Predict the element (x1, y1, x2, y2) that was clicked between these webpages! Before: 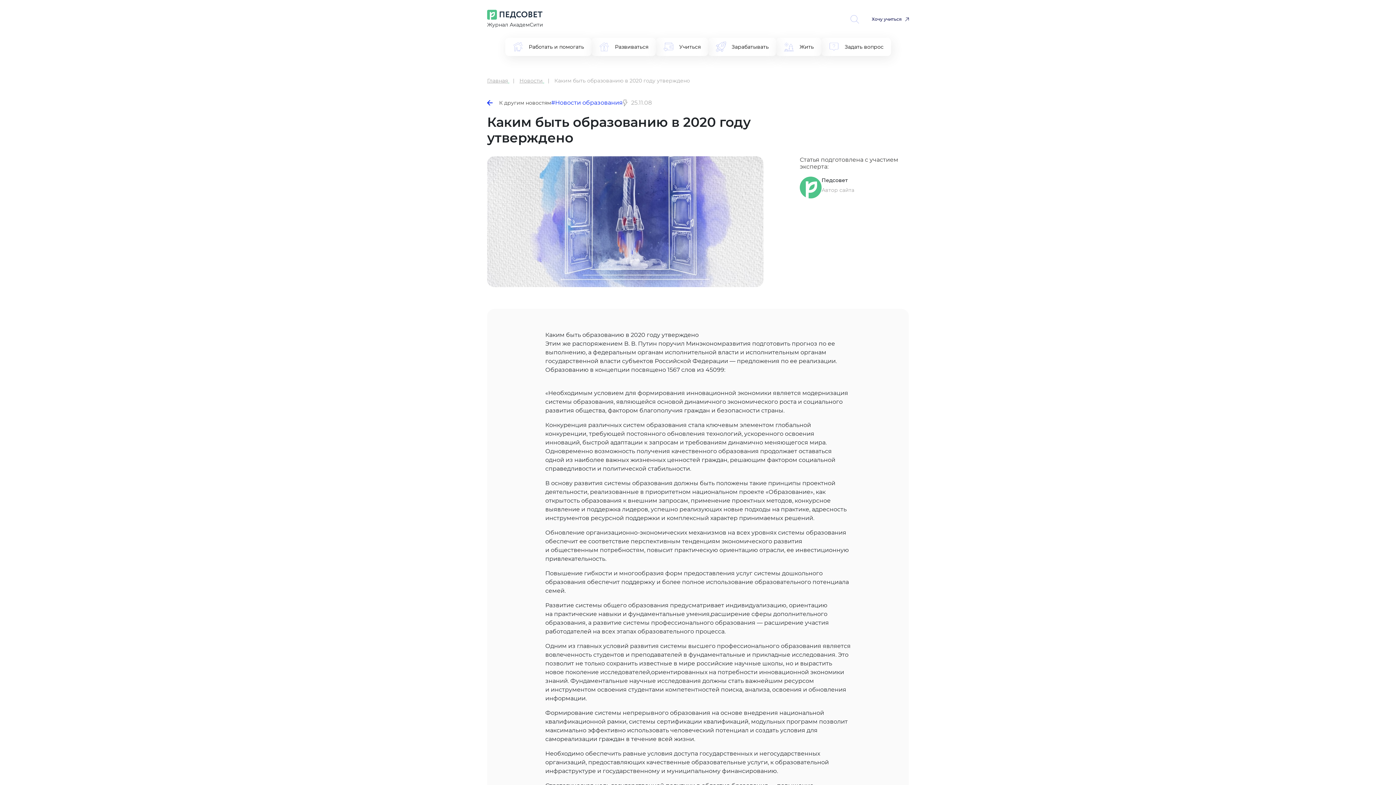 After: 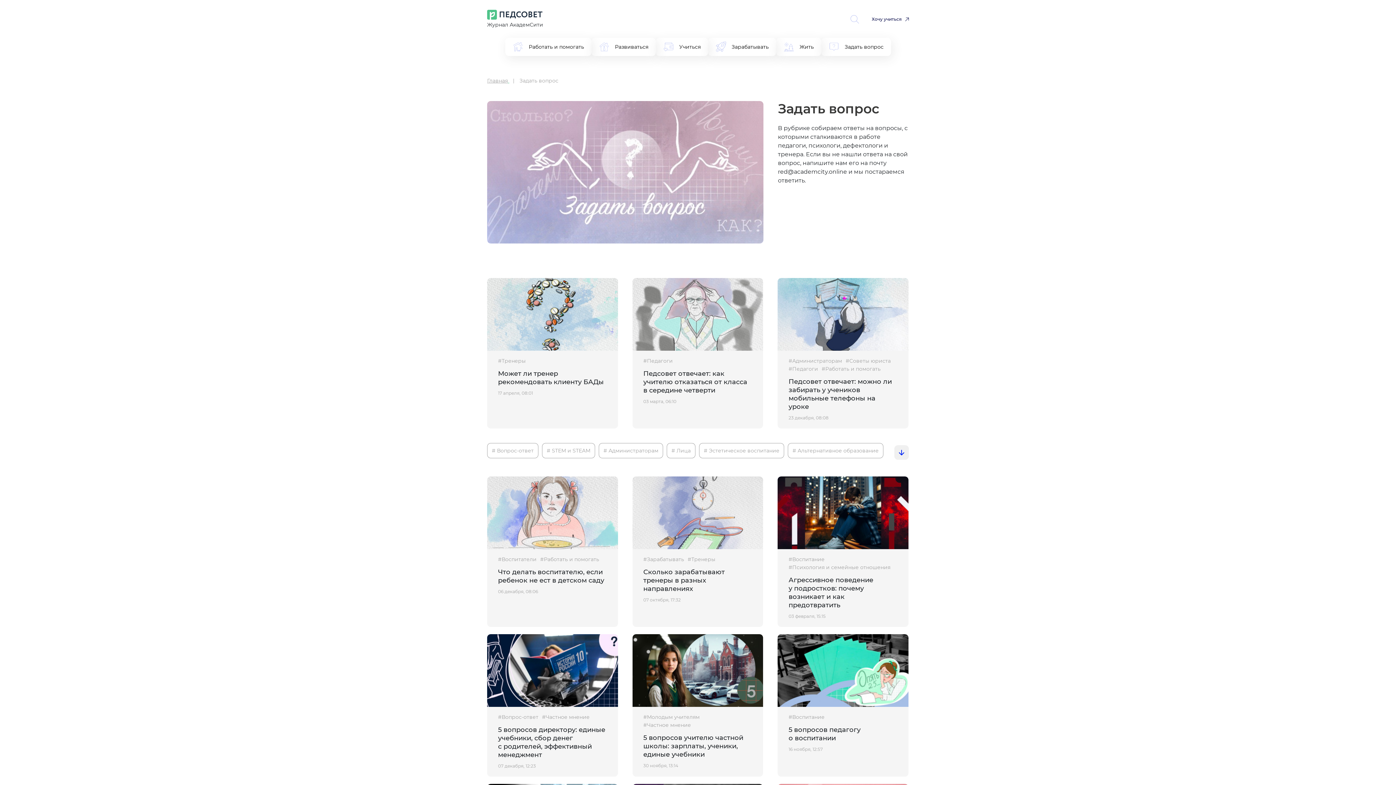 Action: label: Задать вопрос bbox: (828, 37, 883, 56)